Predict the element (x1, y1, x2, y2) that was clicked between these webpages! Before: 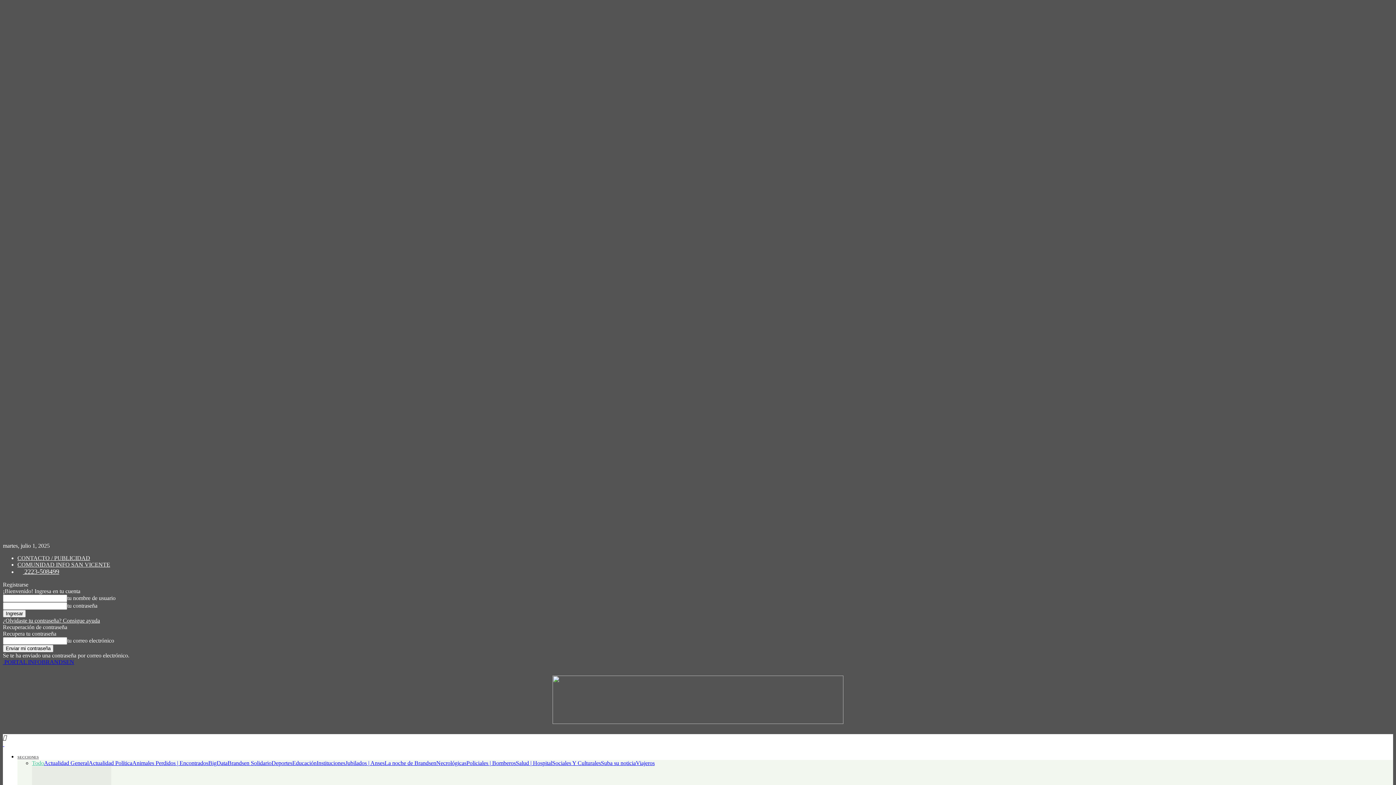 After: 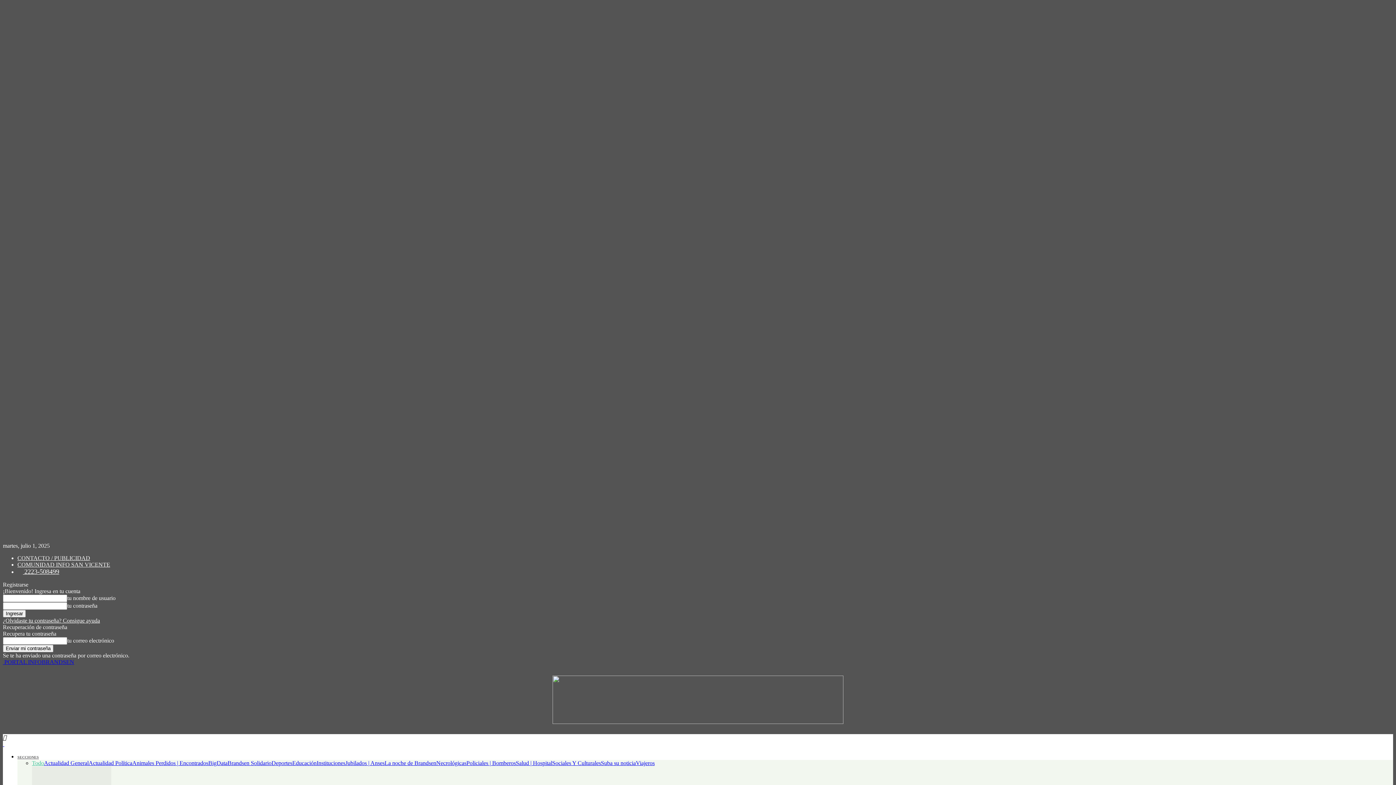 Action: bbox: (316, 760, 345, 766) label: Instituciones